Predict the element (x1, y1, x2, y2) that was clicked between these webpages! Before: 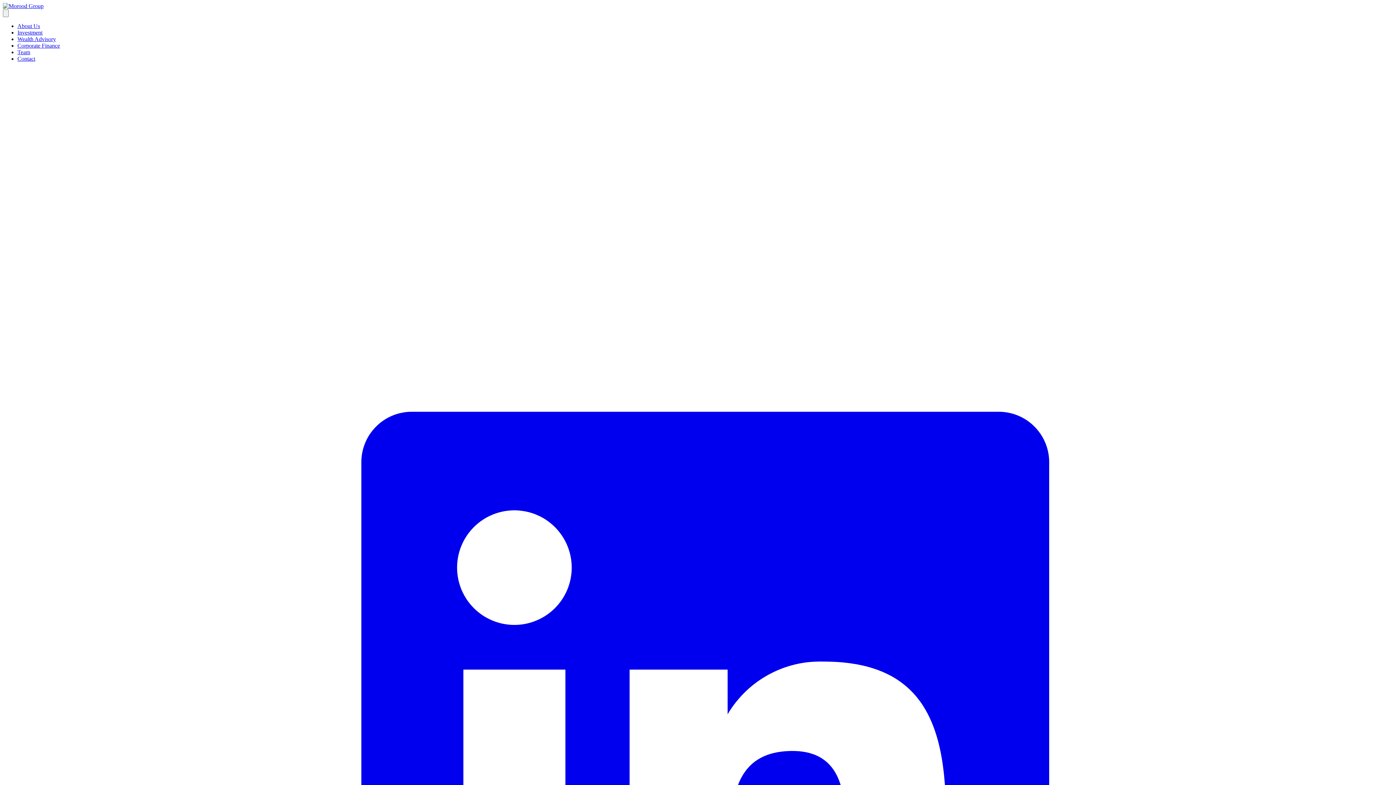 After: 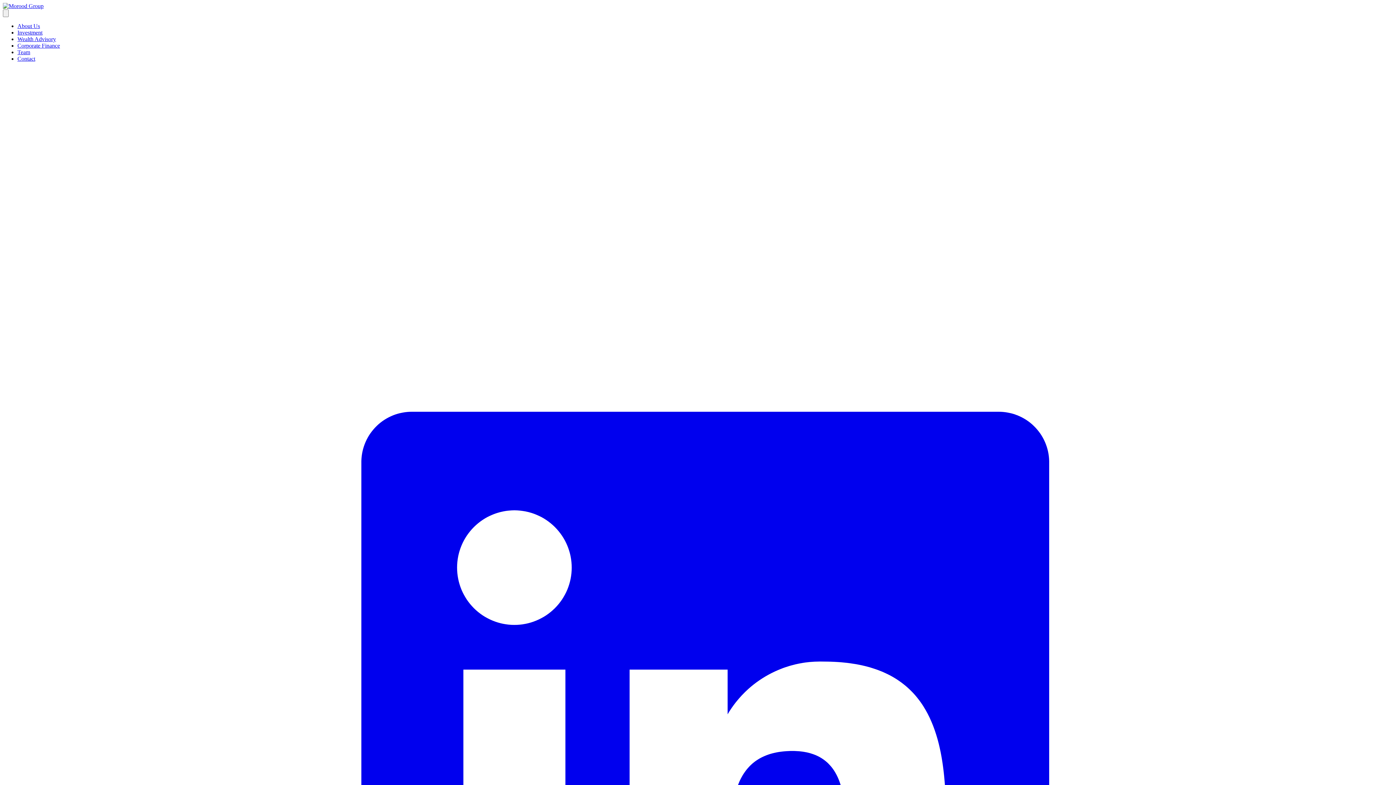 Action: bbox: (2, 2, 43, 9)